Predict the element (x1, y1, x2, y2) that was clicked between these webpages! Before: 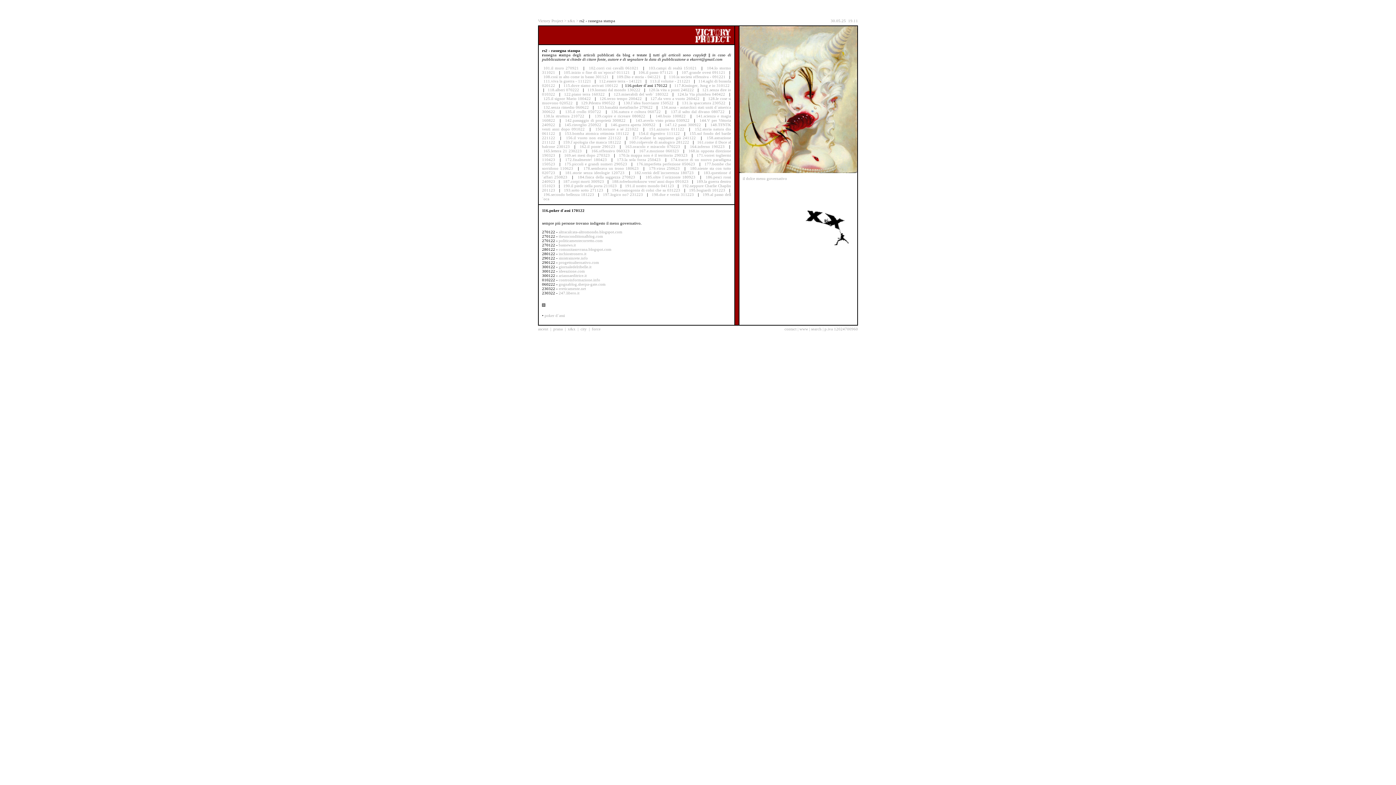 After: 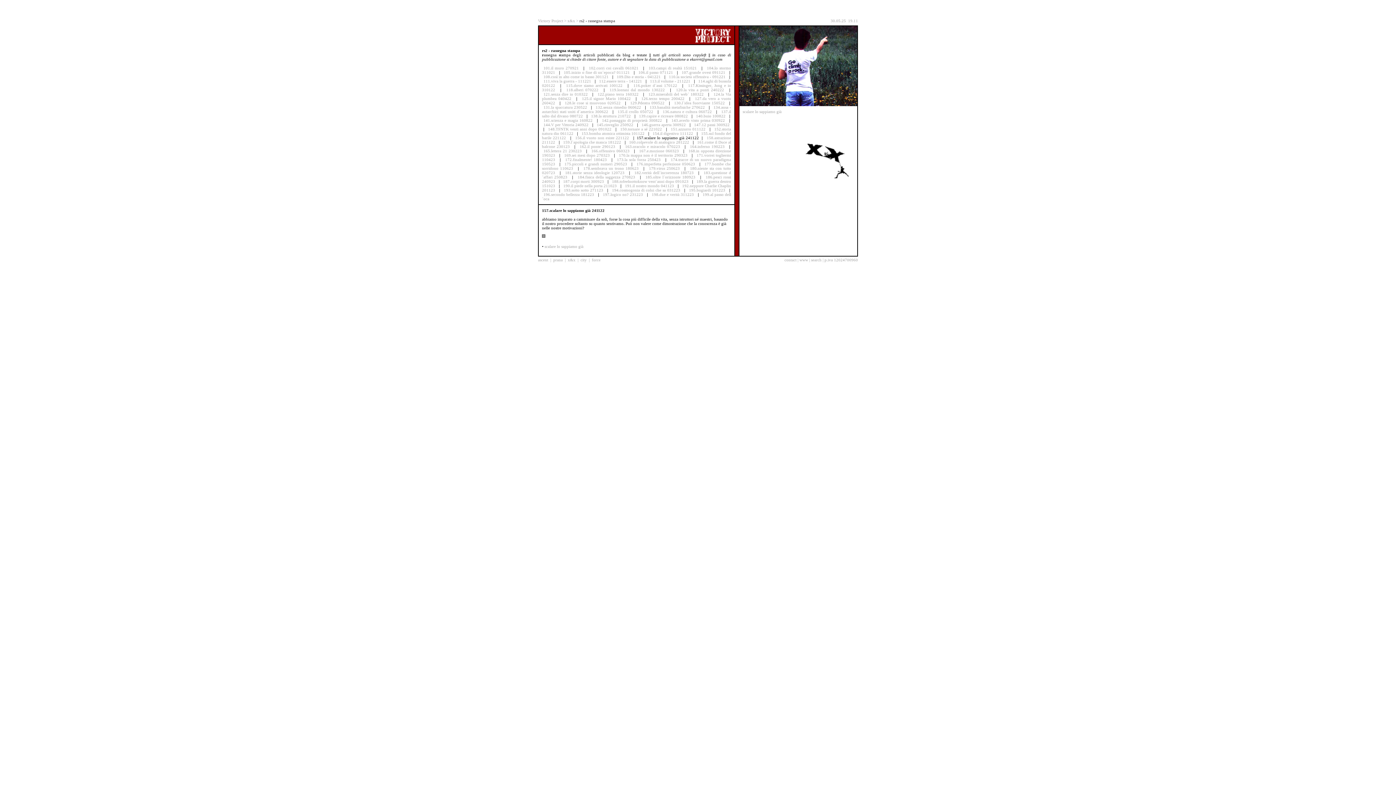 Action: bbox: (630, 135, 697, 140) label: 157.scalare lo sappiamo già 241122